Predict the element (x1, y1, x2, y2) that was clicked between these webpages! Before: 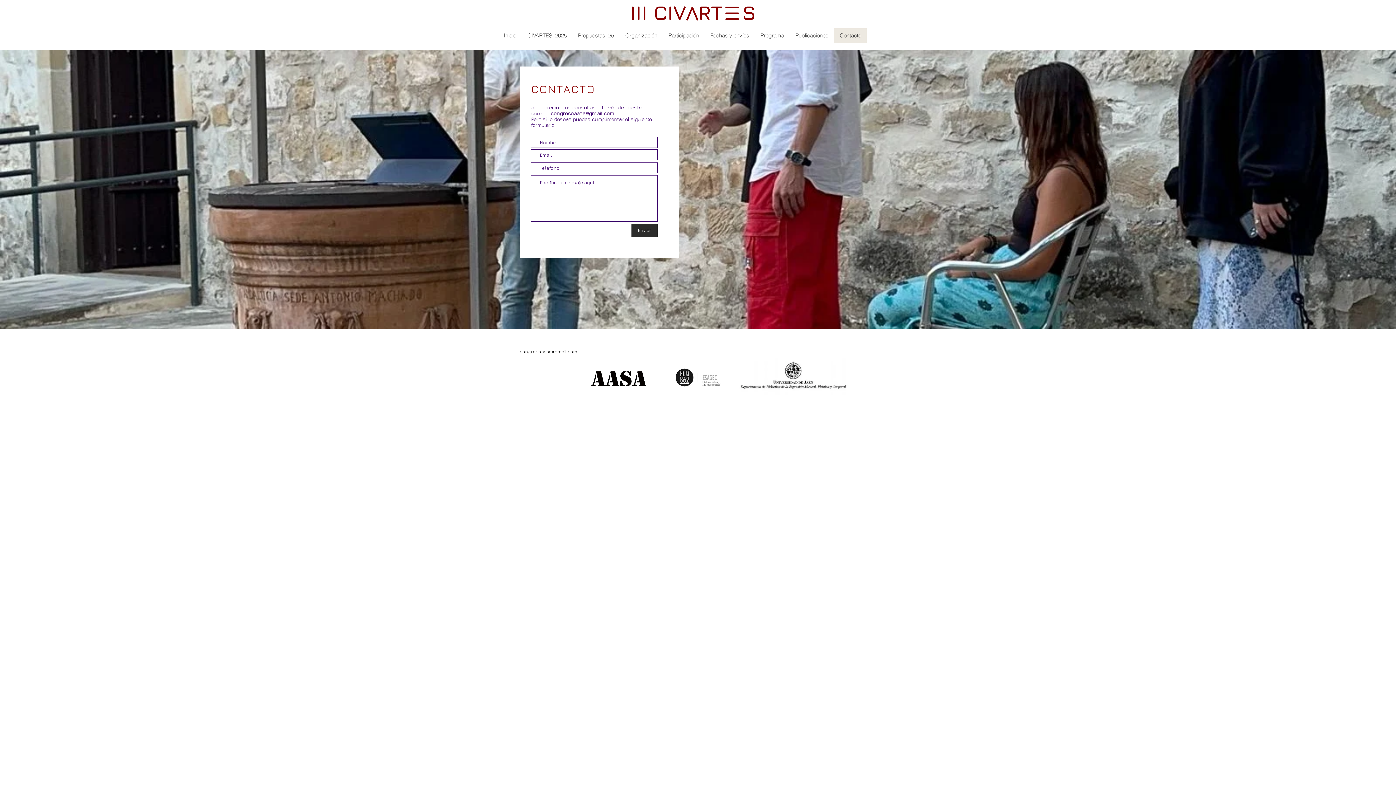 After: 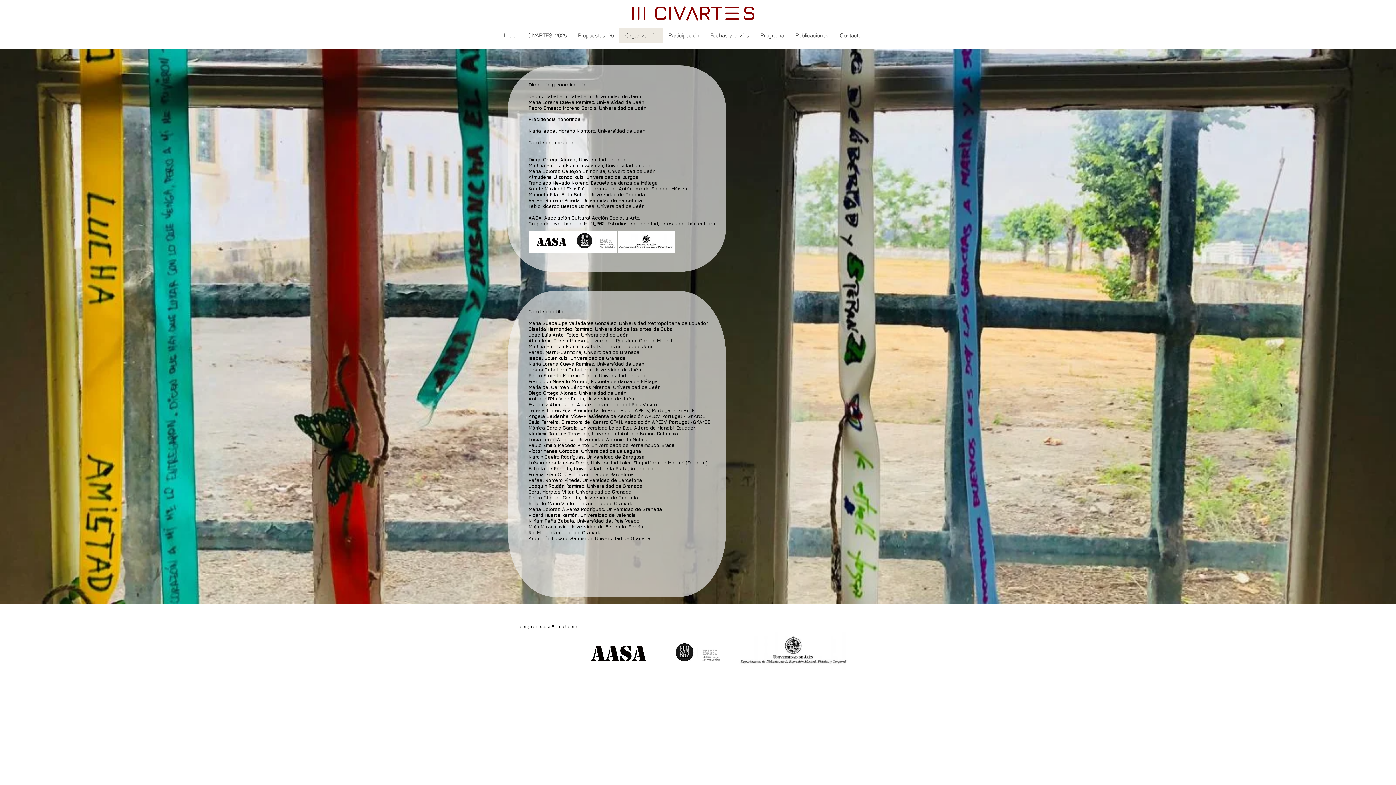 Action: bbox: (619, 28, 662, 42) label: Organización